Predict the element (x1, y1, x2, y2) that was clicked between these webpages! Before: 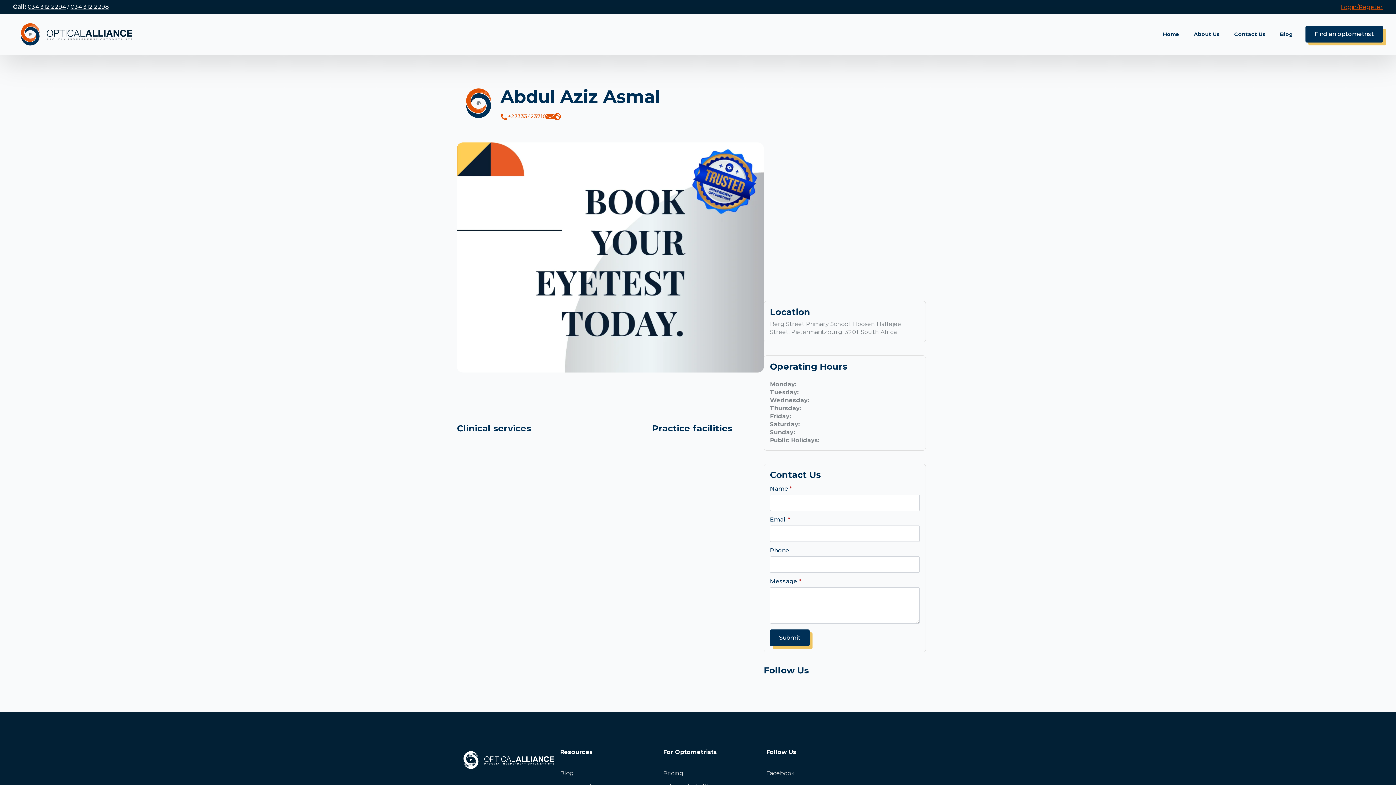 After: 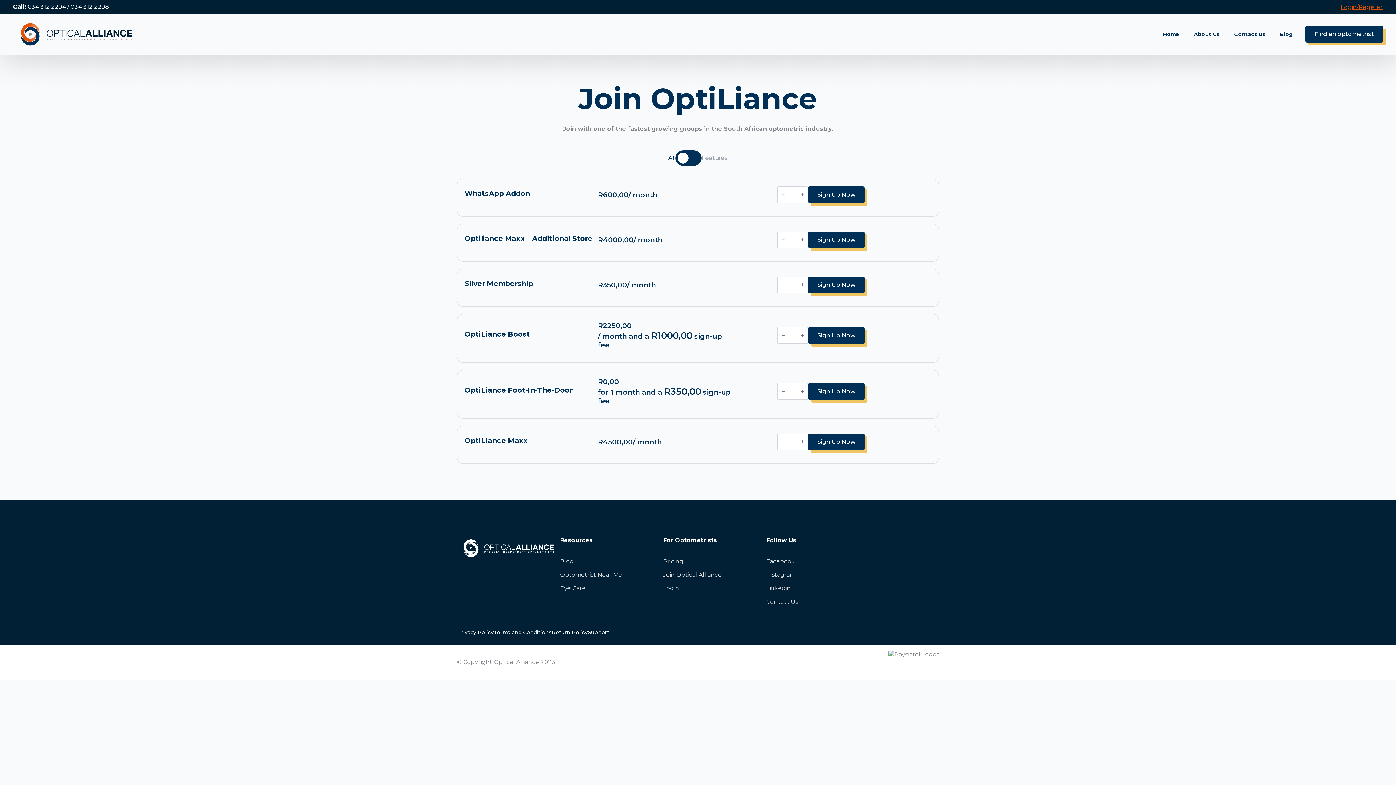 Action: label: Pricing bbox: (663, 770, 683, 777)